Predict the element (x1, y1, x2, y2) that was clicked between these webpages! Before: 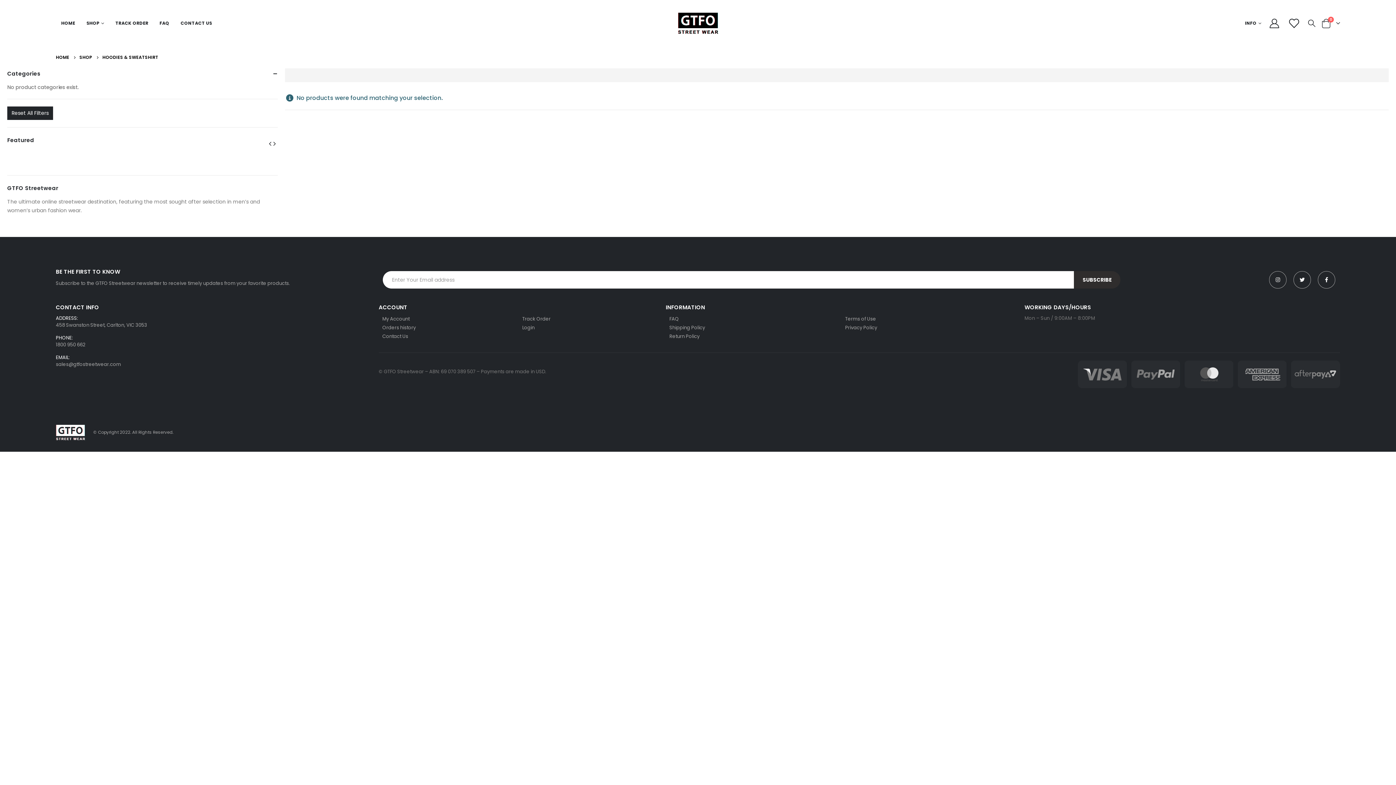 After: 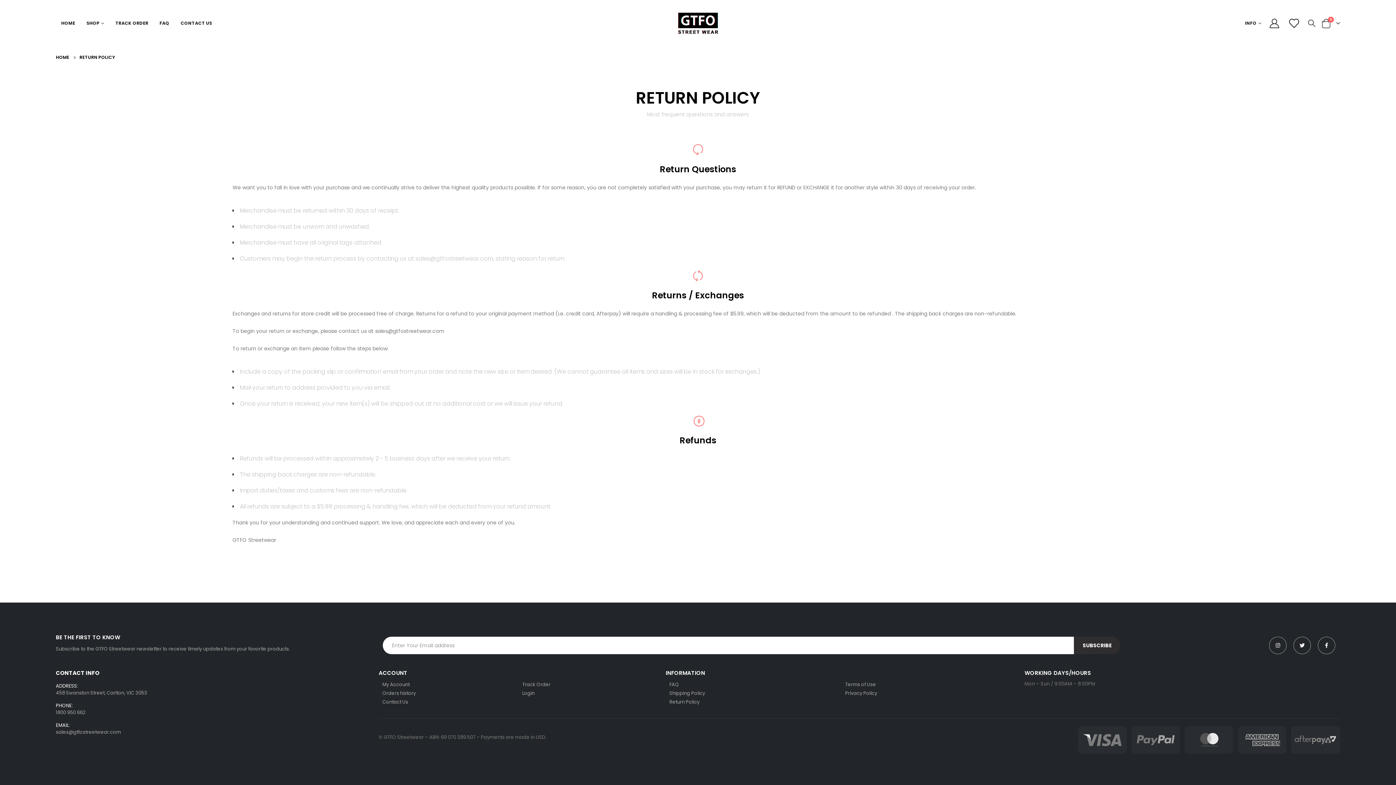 Action: bbox: (669, 333, 699, 340) label: Return Policy